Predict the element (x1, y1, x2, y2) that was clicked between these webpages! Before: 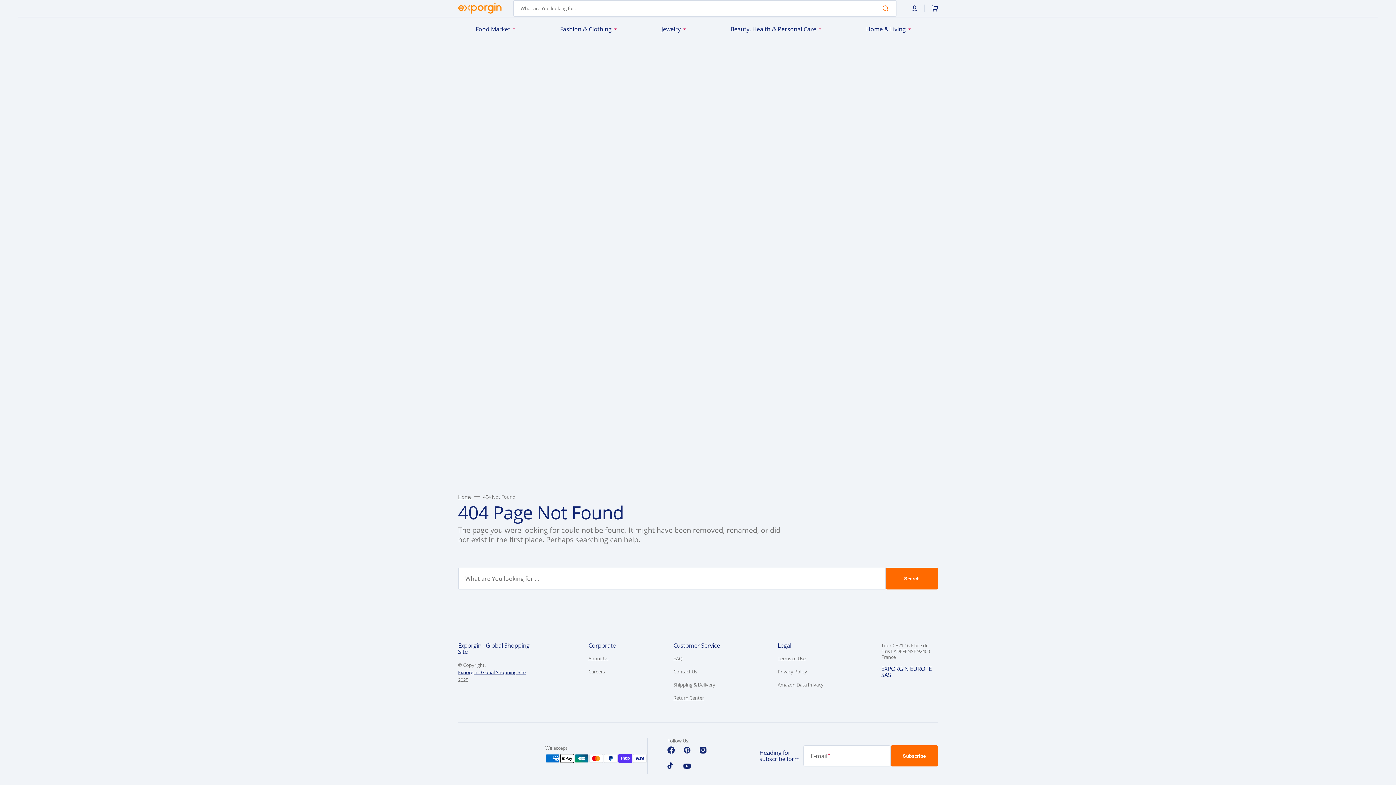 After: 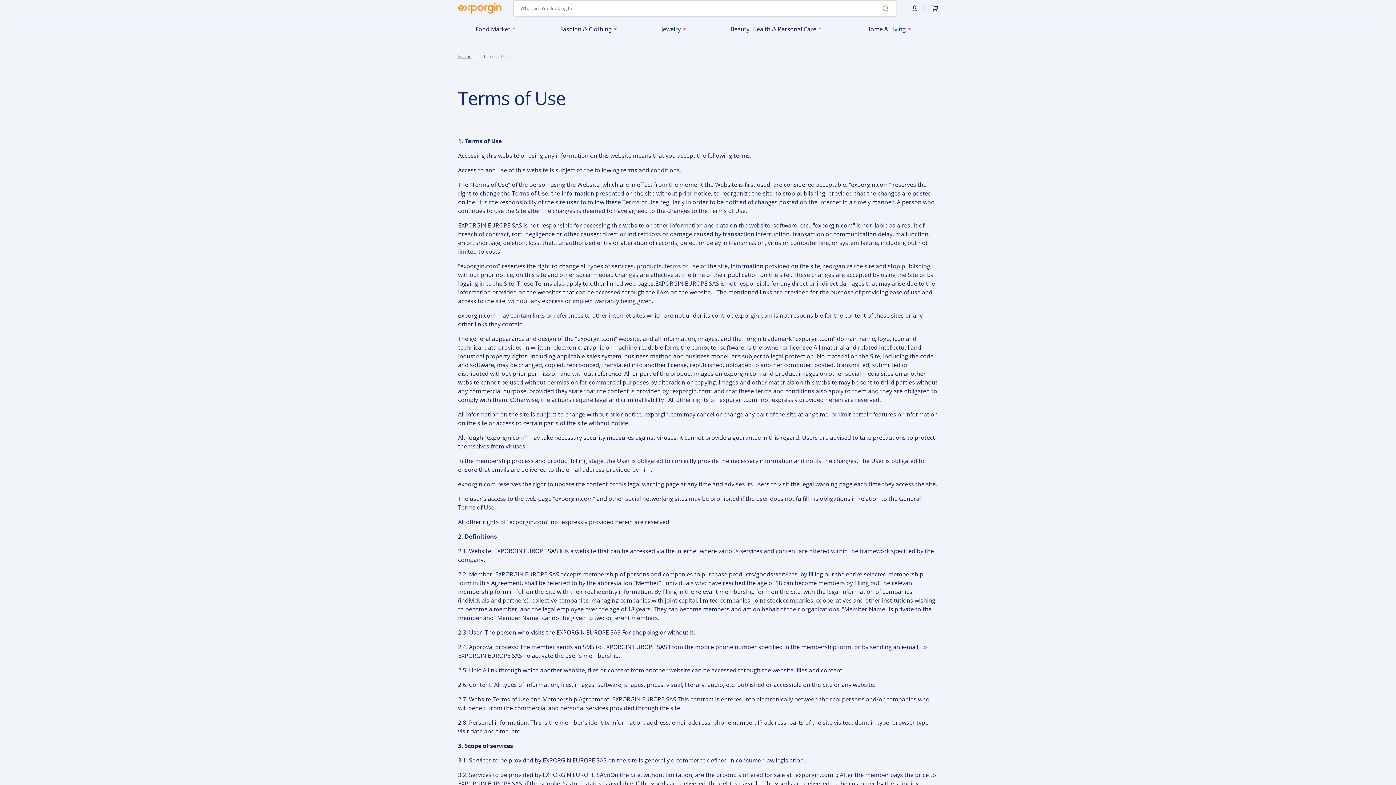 Action: label: Terms of Use bbox: (777, 656, 805, 665)